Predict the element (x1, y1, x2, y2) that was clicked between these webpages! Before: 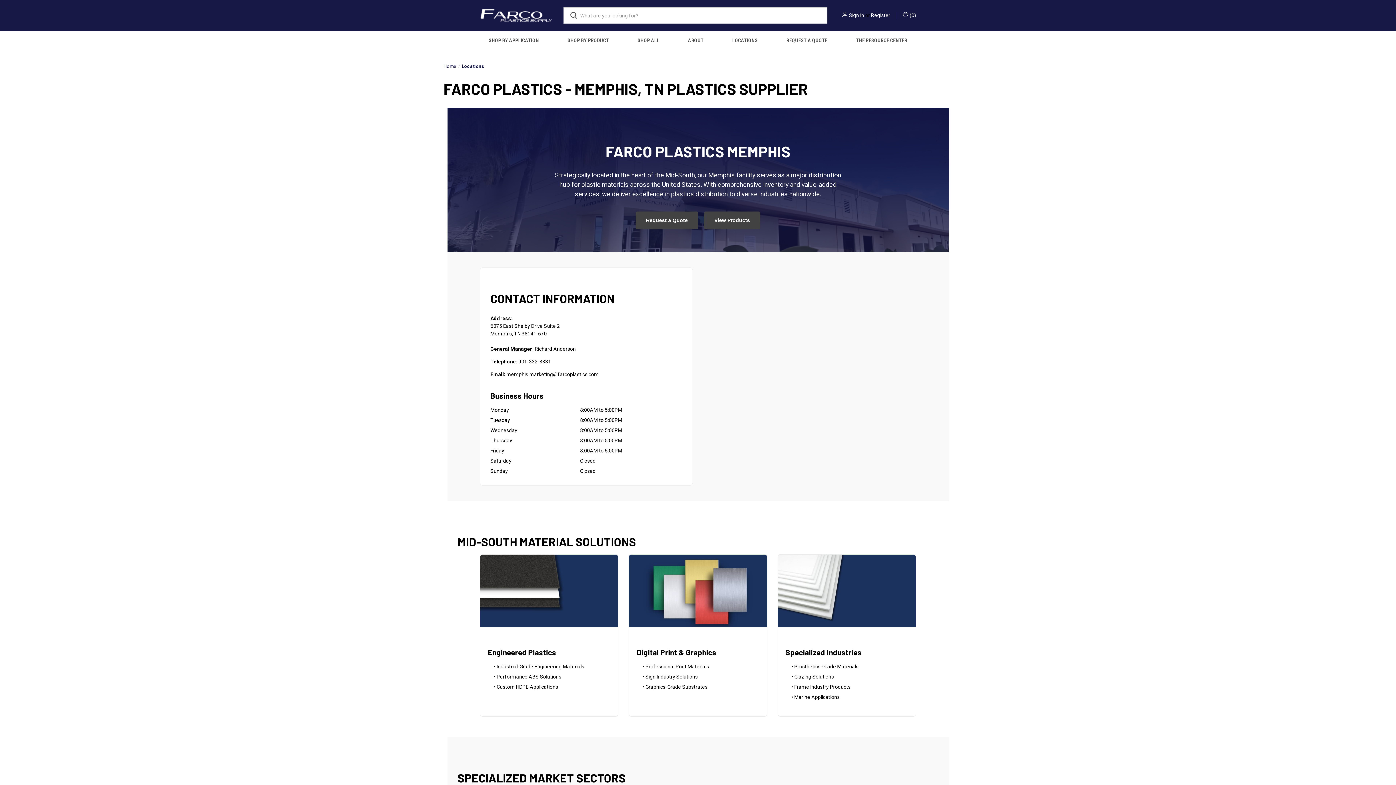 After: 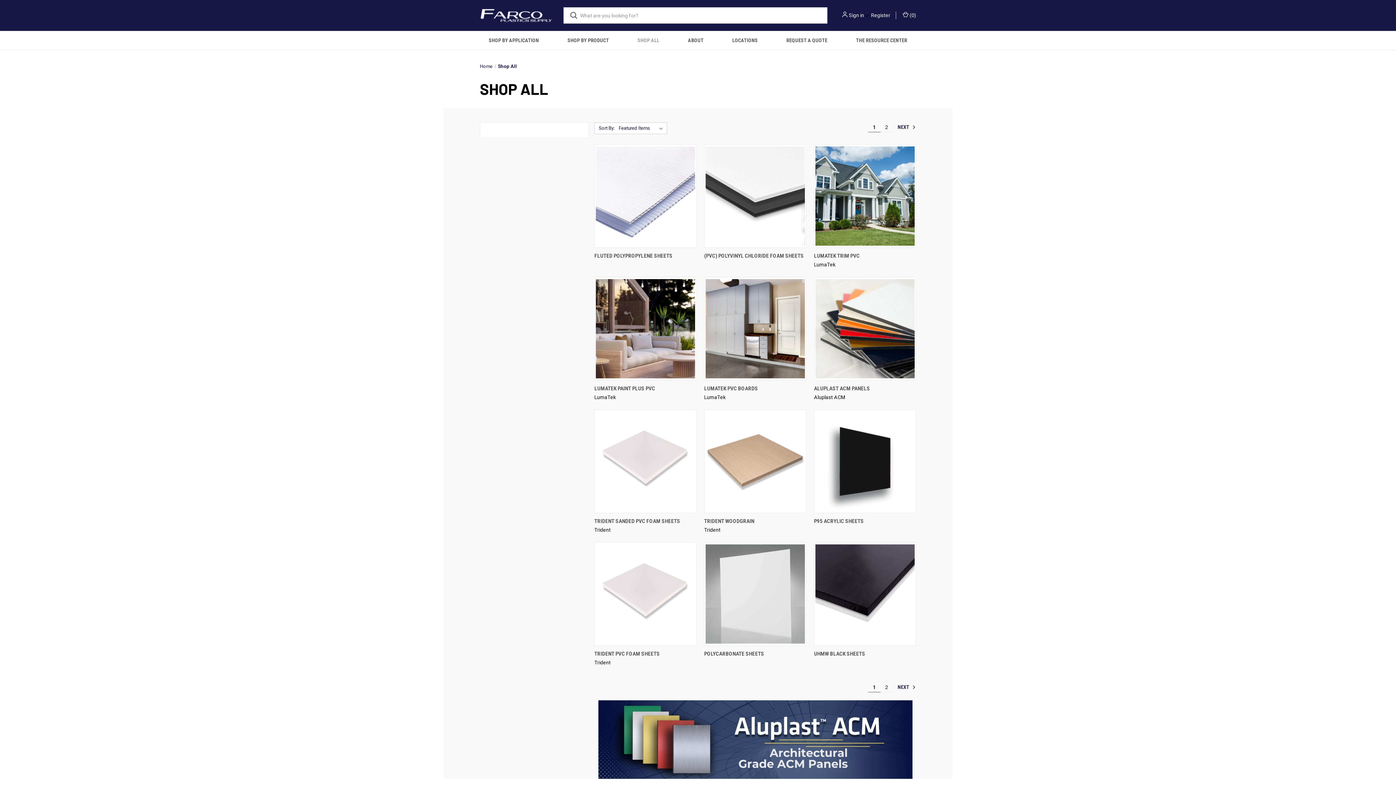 Action: label: Shop All bbox: (623, 31, 673, 49)